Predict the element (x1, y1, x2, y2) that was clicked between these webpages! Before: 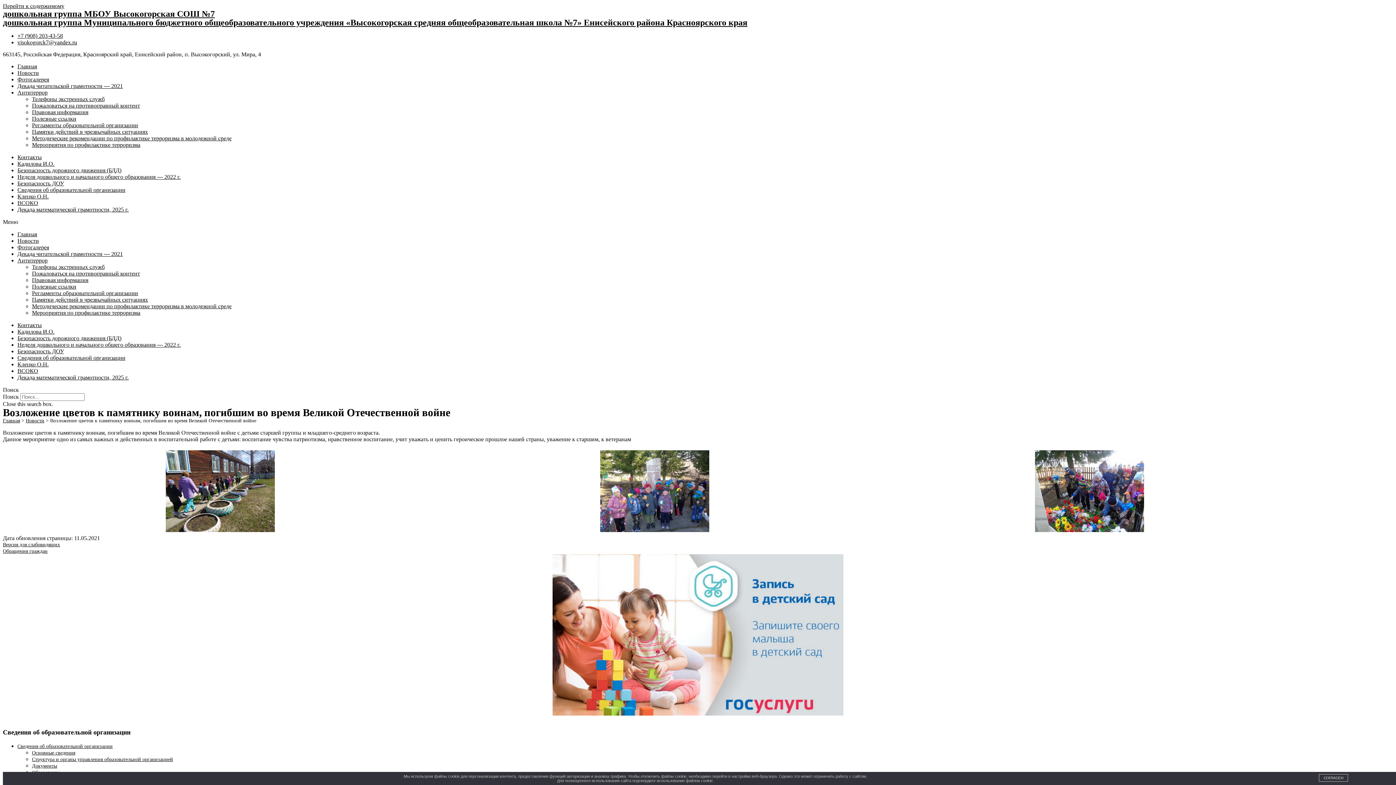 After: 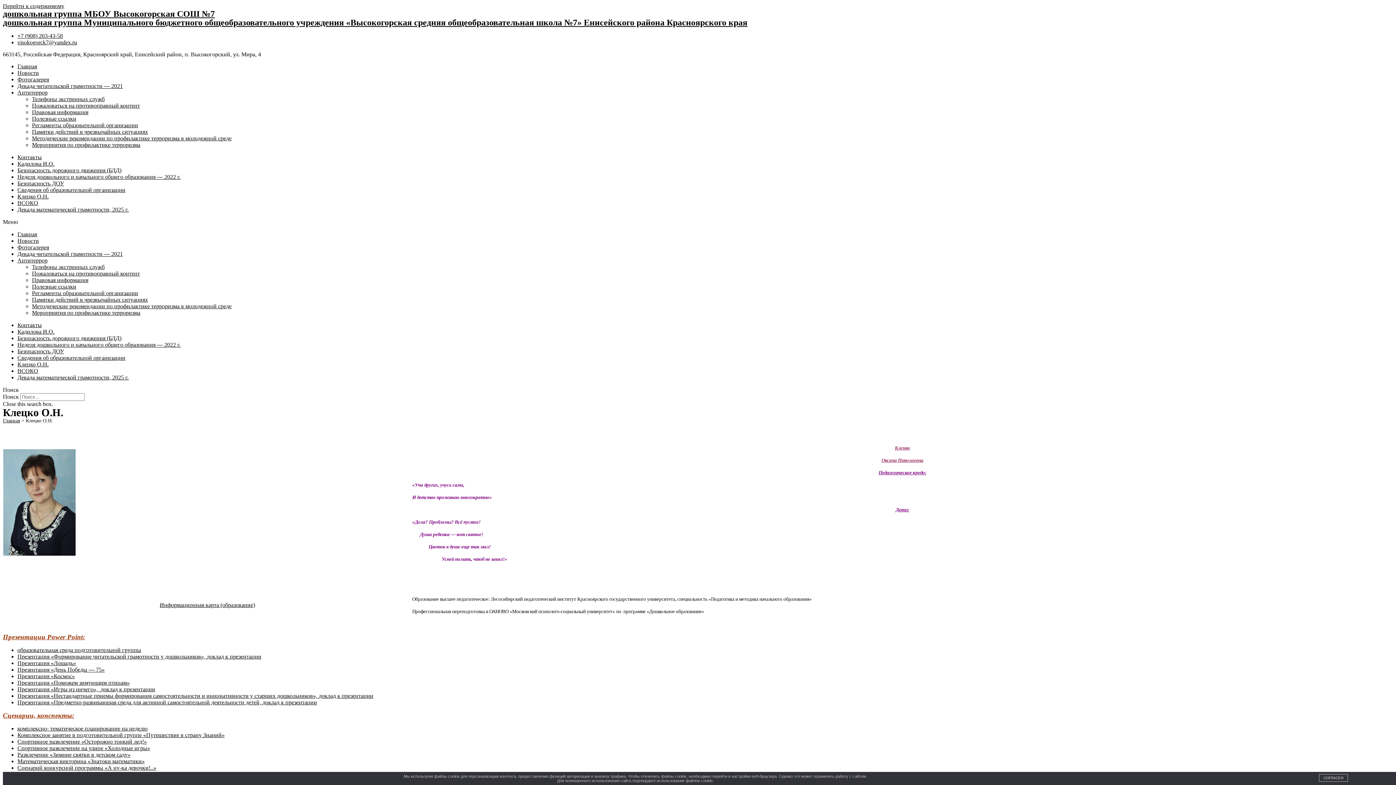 Action: bbox: (17, 193, 48, 199) label: Клецко О.Н.